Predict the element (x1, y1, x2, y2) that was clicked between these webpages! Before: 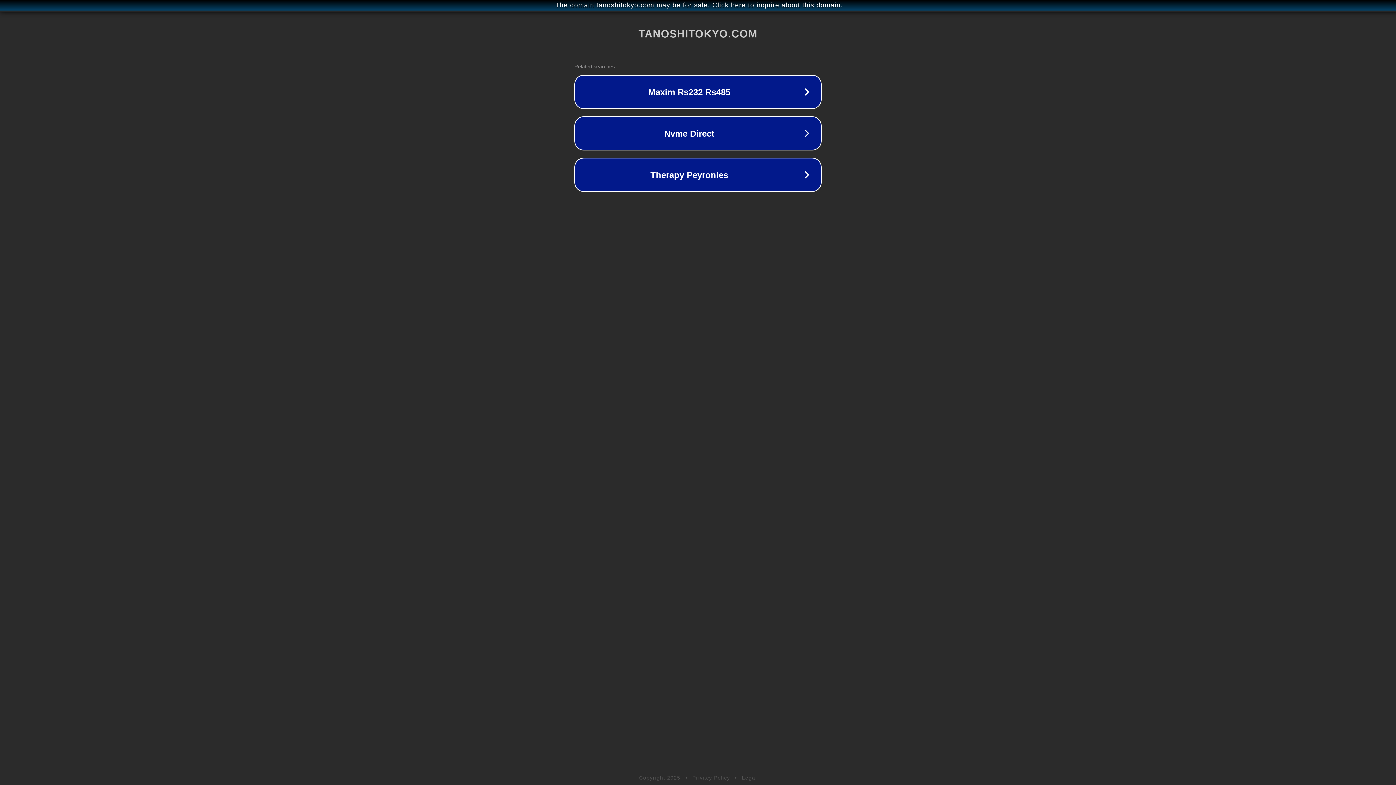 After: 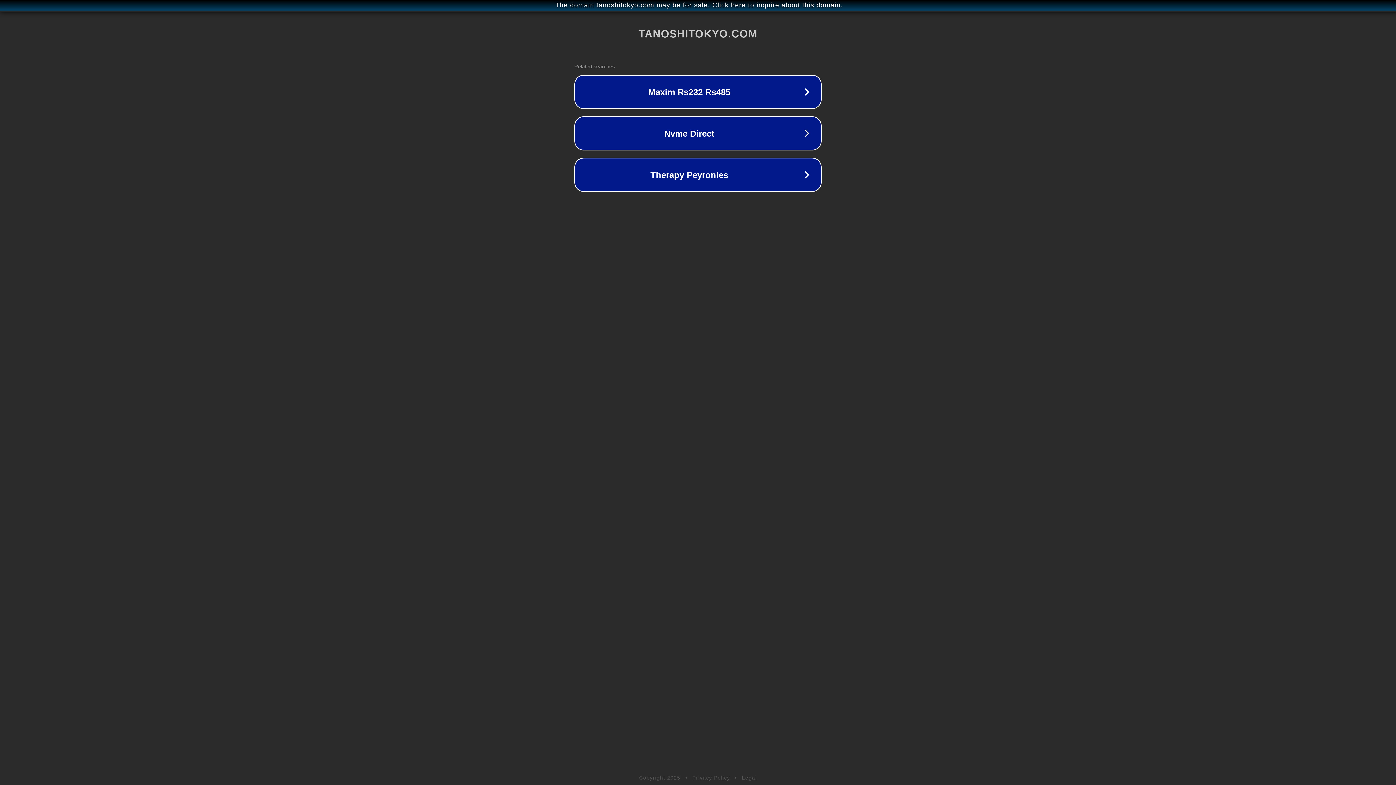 Action: label: Legal bbox: (742, 775, 757, 781)